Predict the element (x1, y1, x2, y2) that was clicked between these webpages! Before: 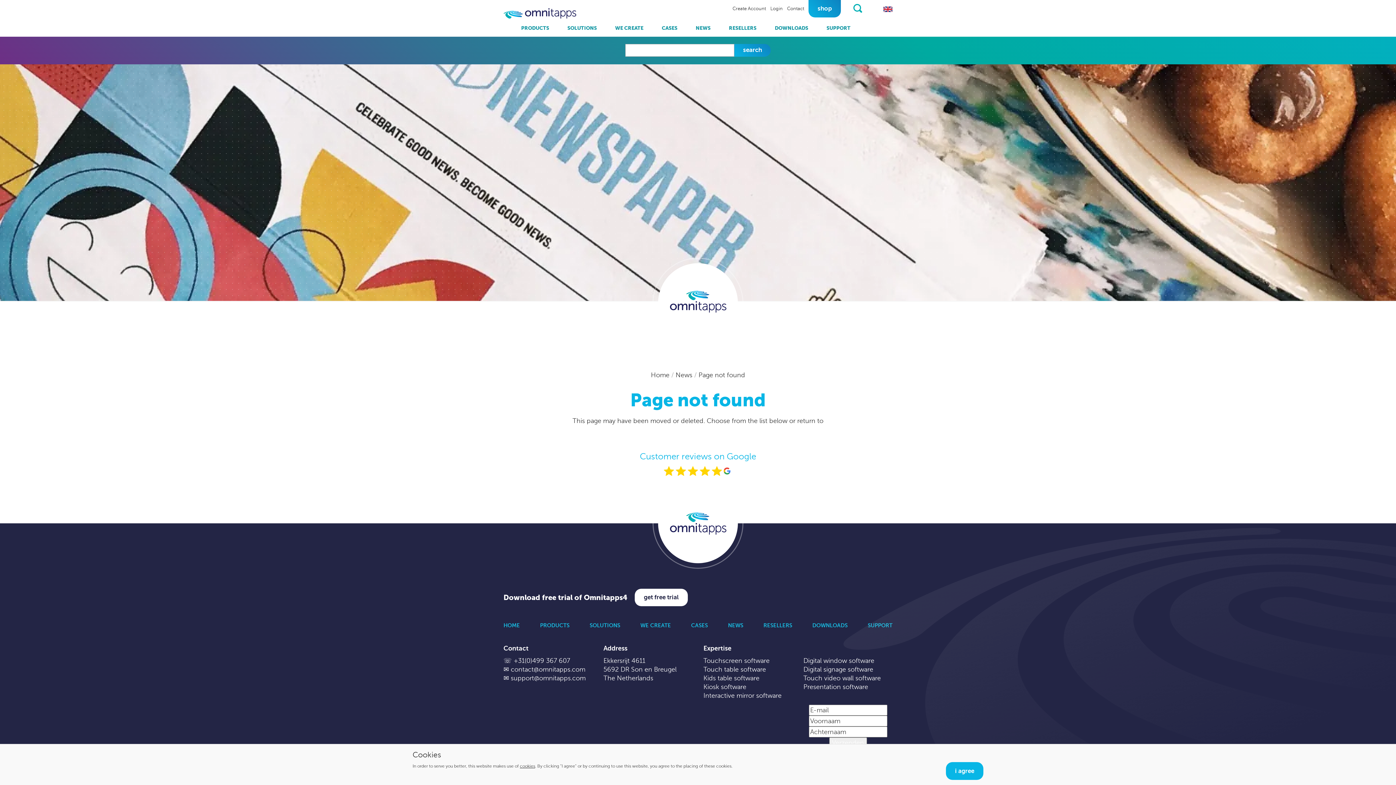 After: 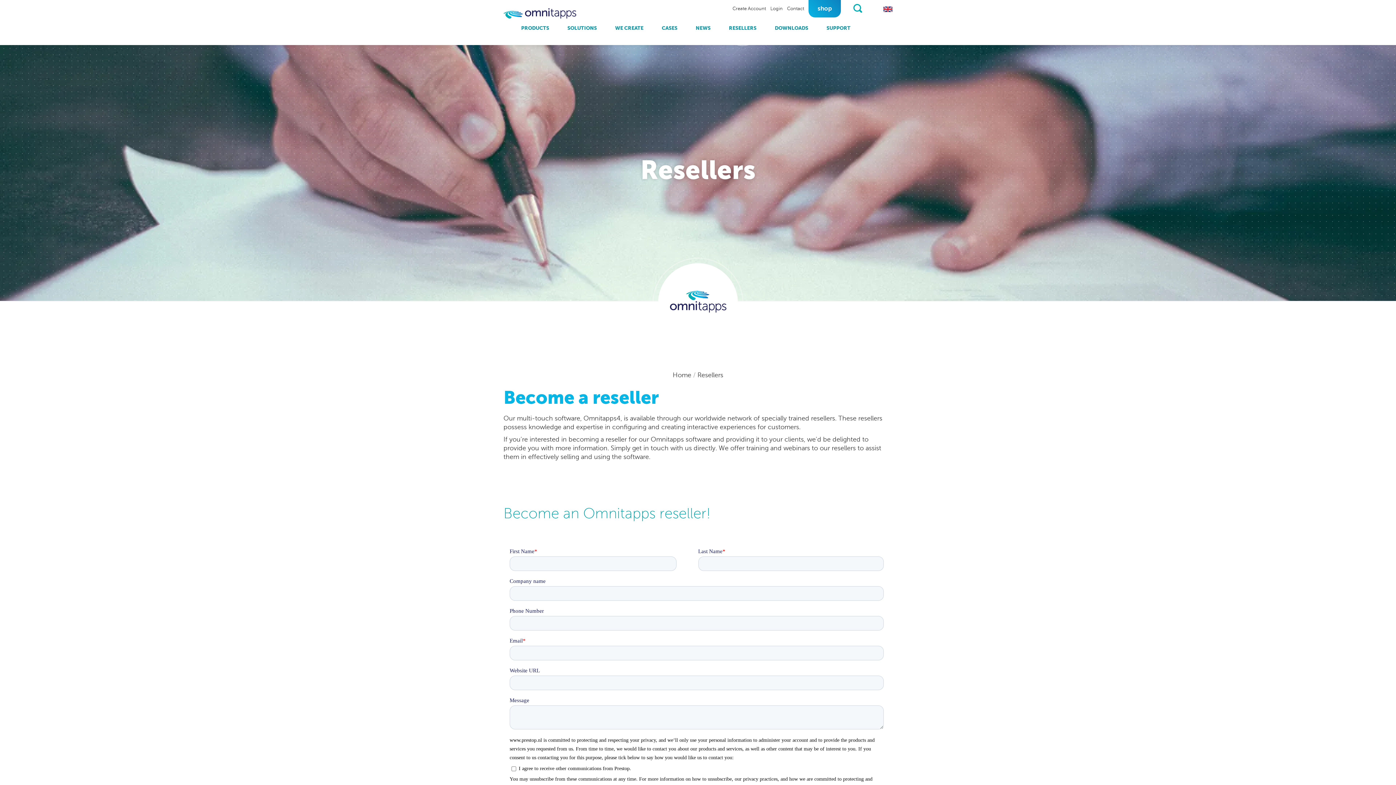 Action: bbox: (763, 622, 792, 628) label: RESELLERS